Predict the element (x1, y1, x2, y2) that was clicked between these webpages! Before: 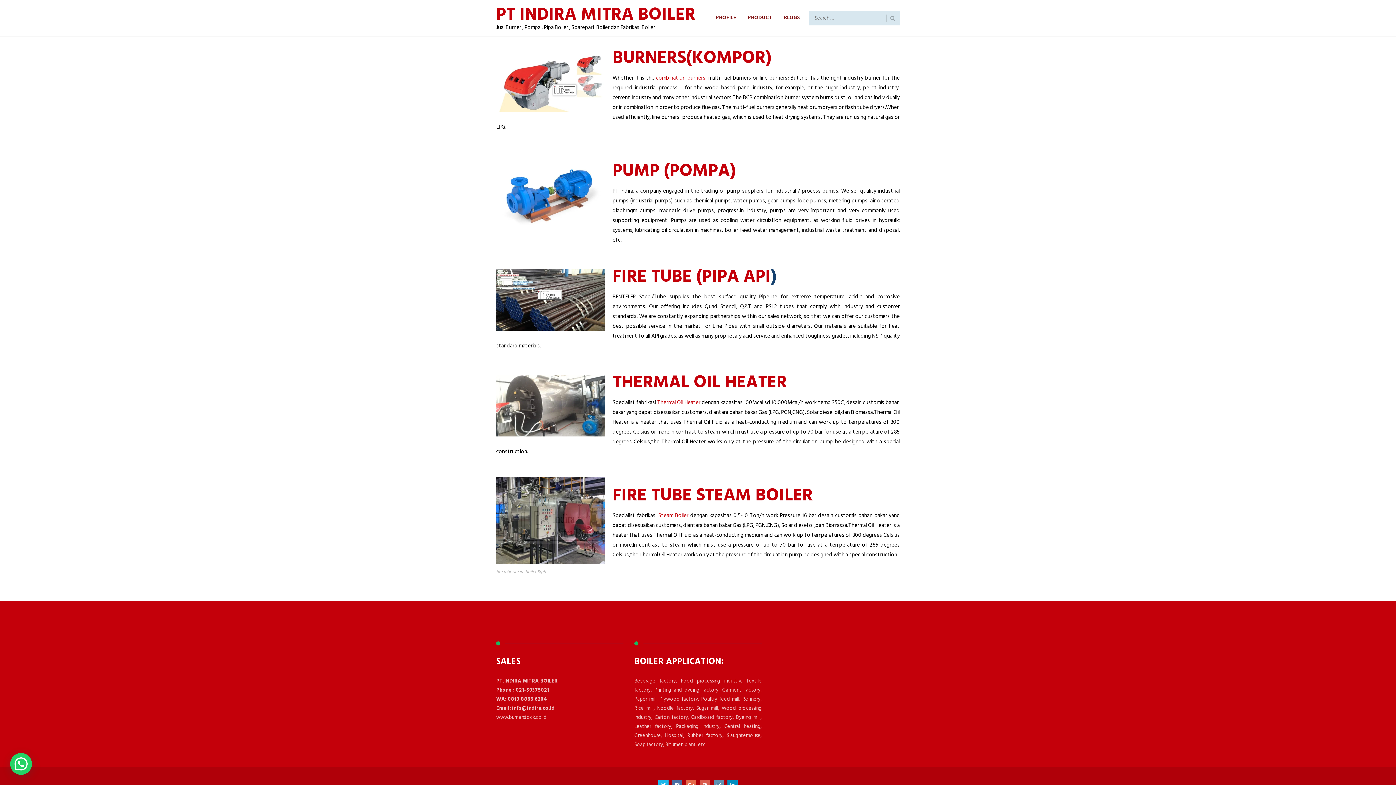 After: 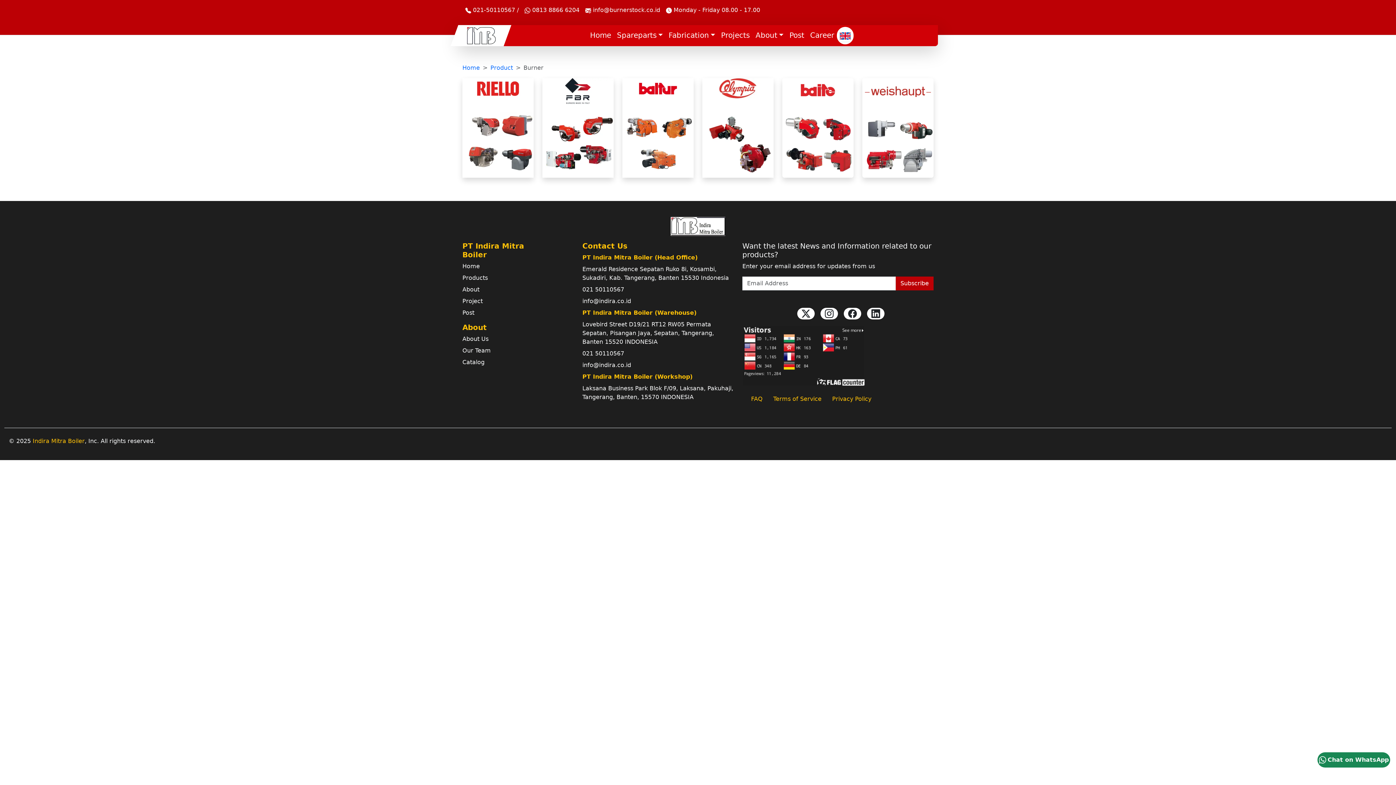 Action: label: BURNERS(KOMPOR) bbox: (612, 43, 771, 69)